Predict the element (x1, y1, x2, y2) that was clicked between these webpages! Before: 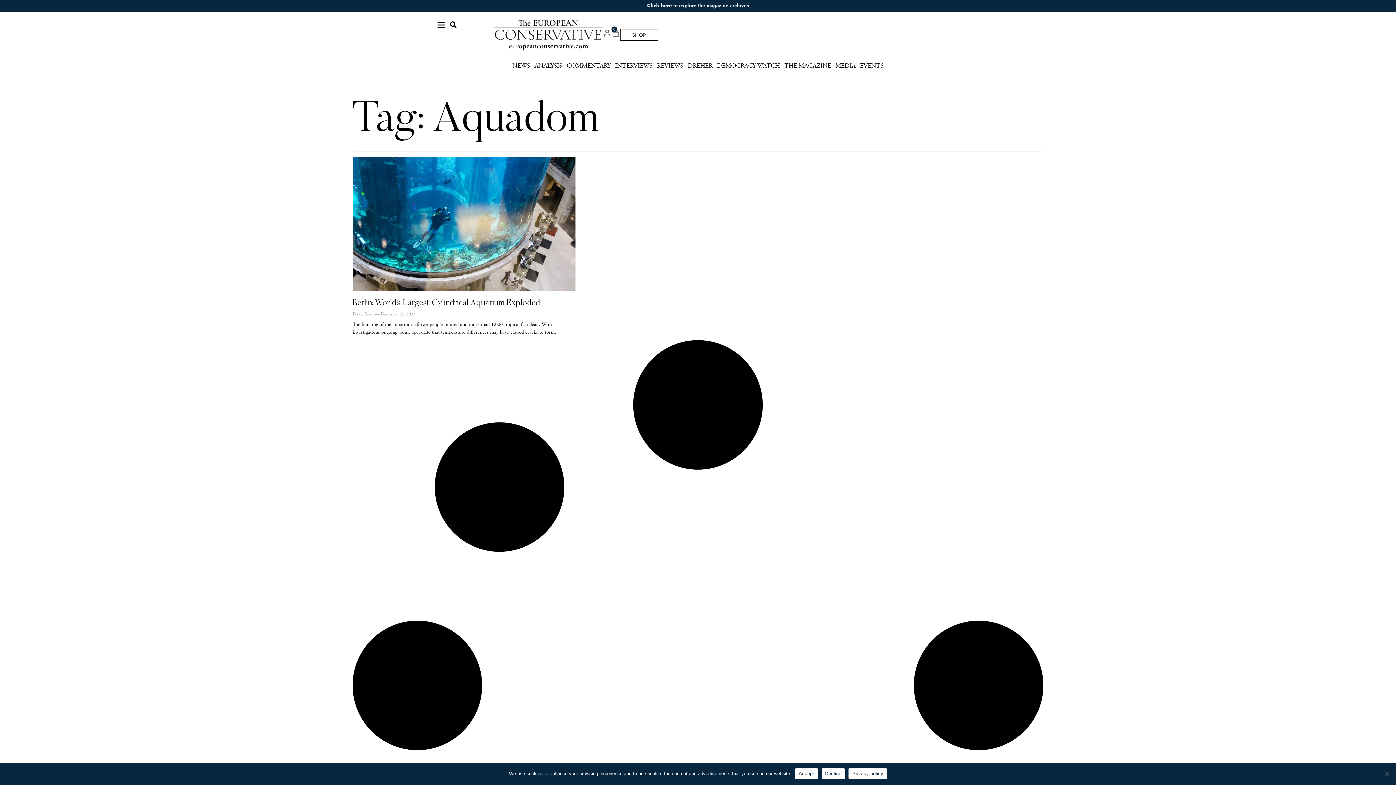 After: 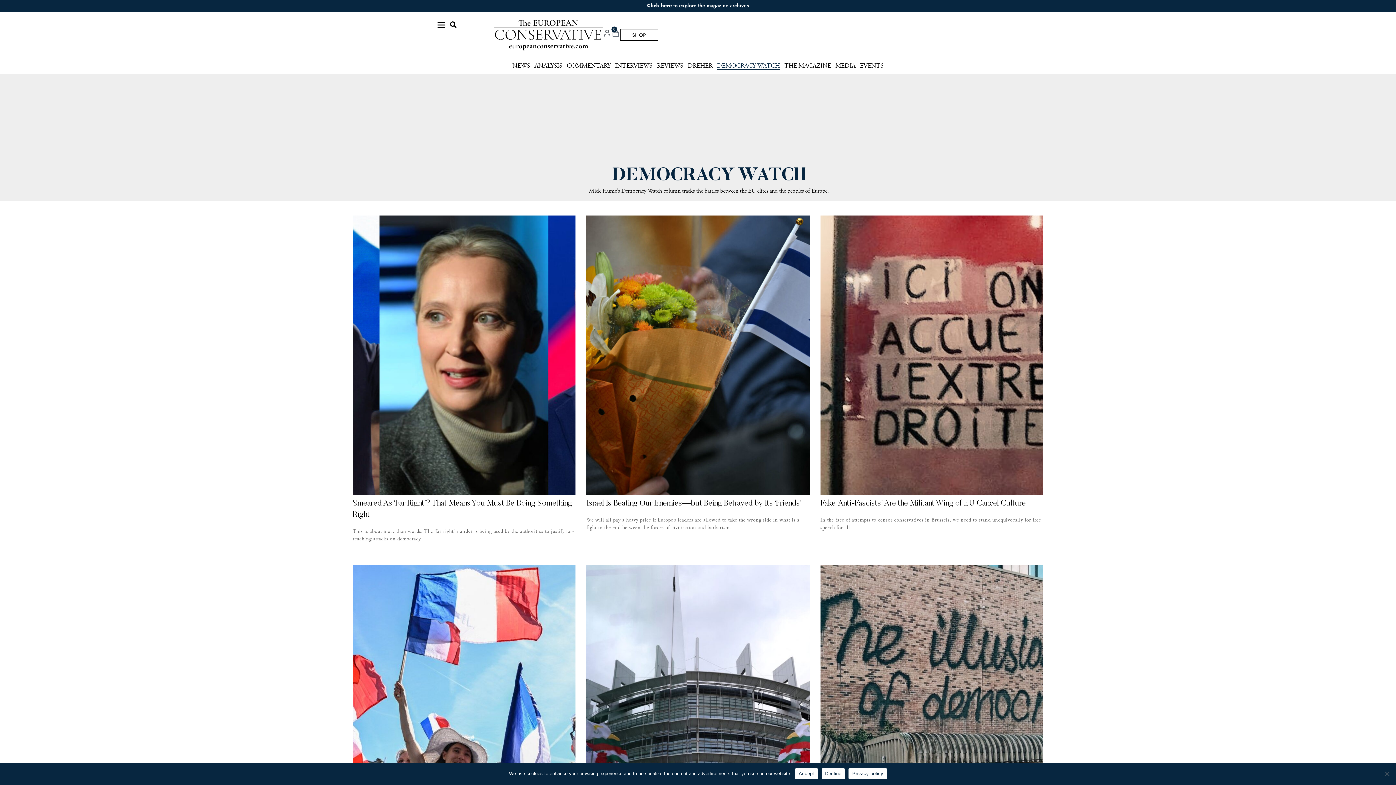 Action: label: DEMOCRACY WATCH bbox: (717, 62, 780, 69)